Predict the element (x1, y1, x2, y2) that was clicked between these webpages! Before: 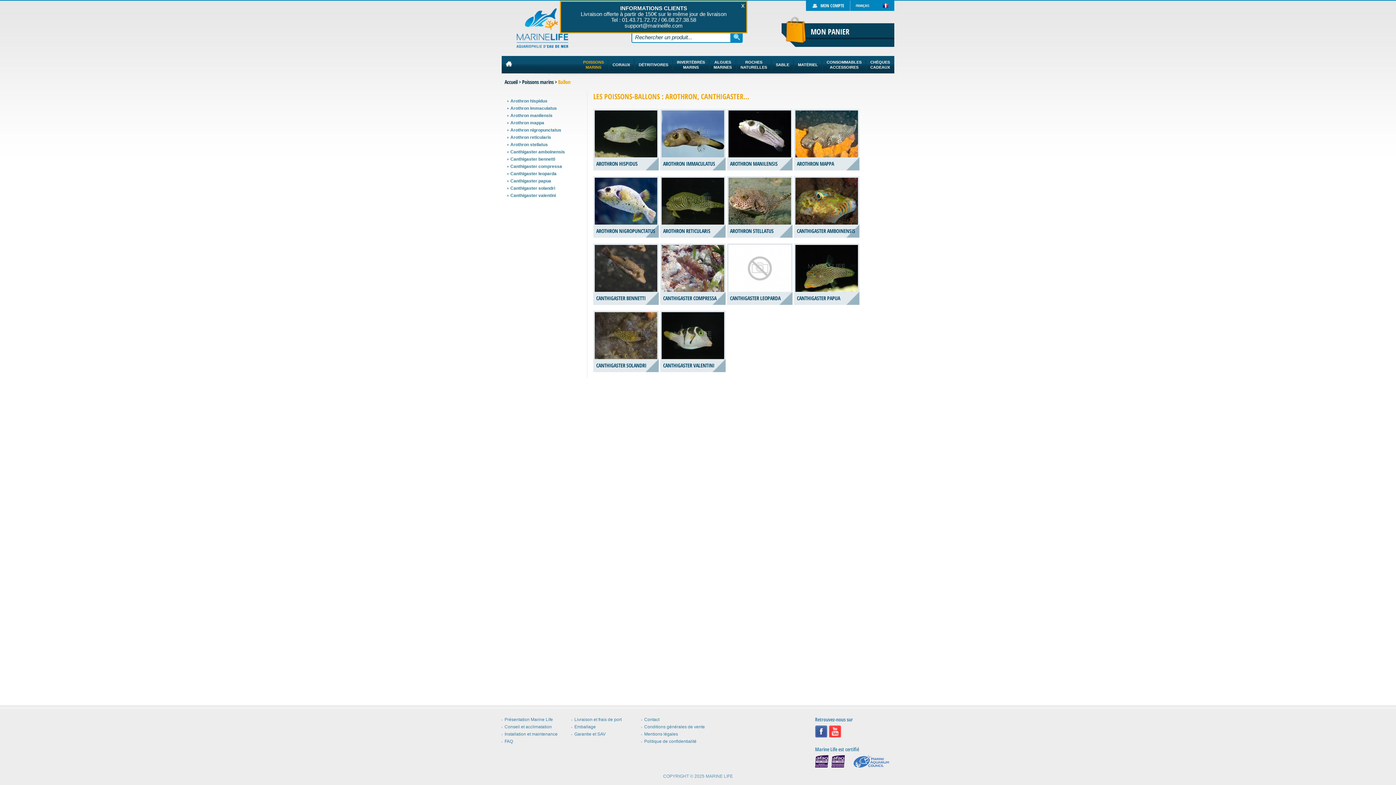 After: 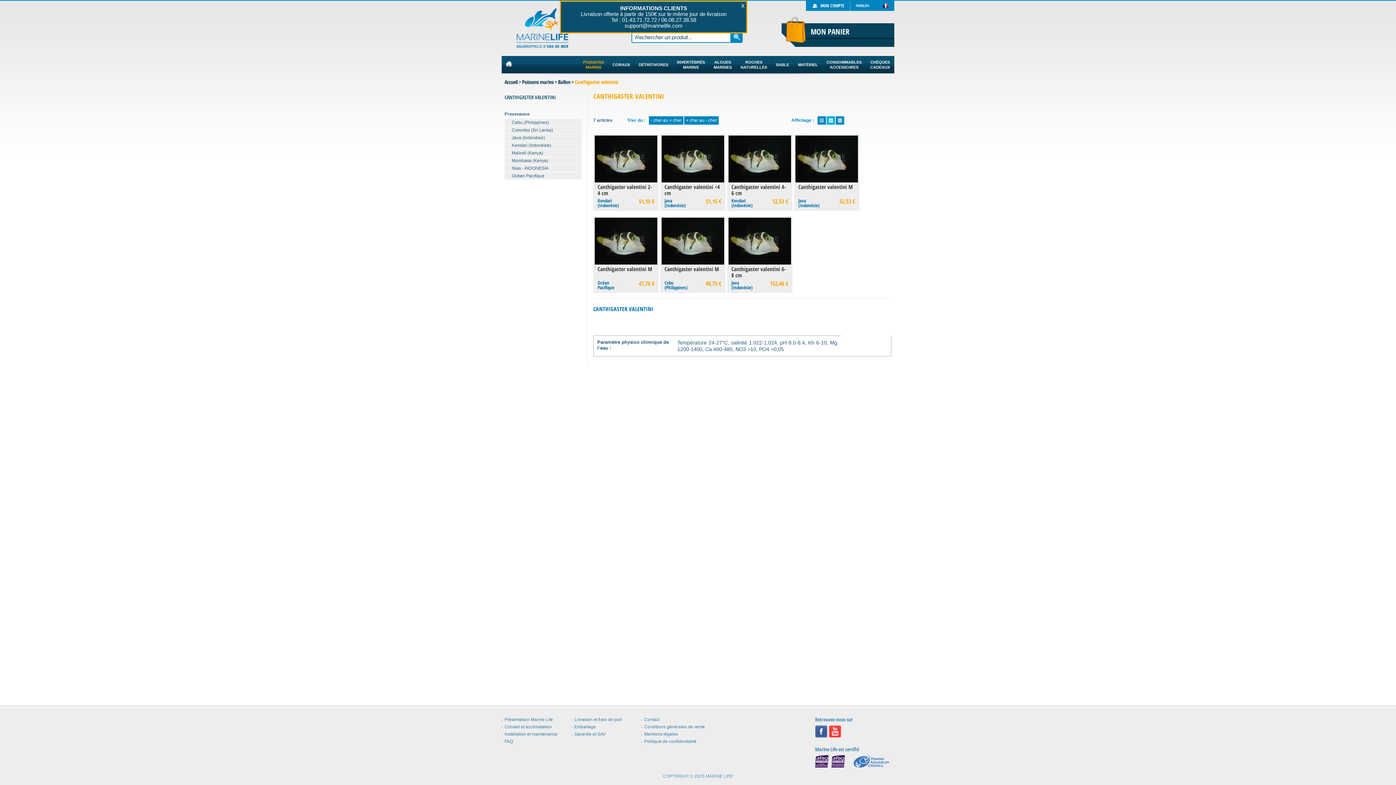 Action: label: Canthigaster valentini bbox: (507, 192, 556, 198)